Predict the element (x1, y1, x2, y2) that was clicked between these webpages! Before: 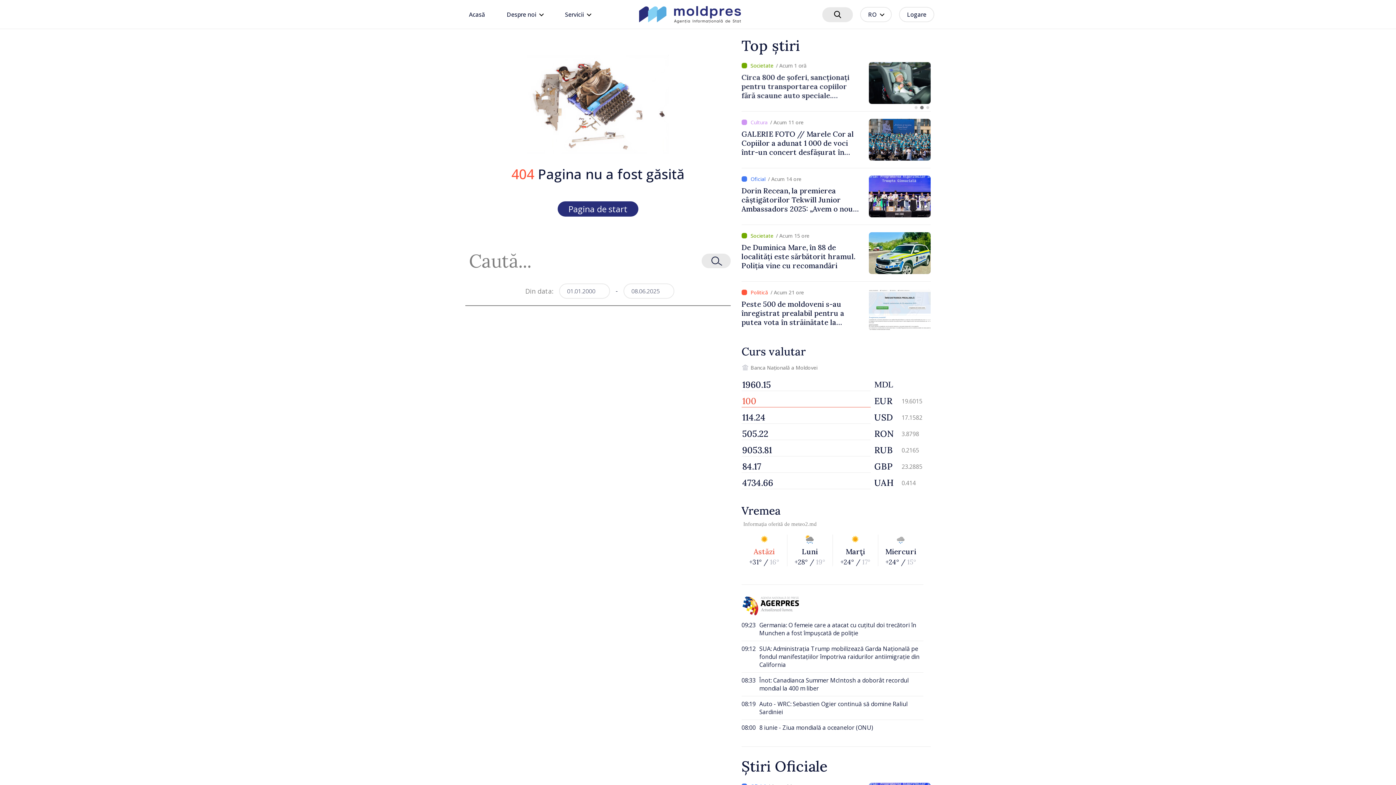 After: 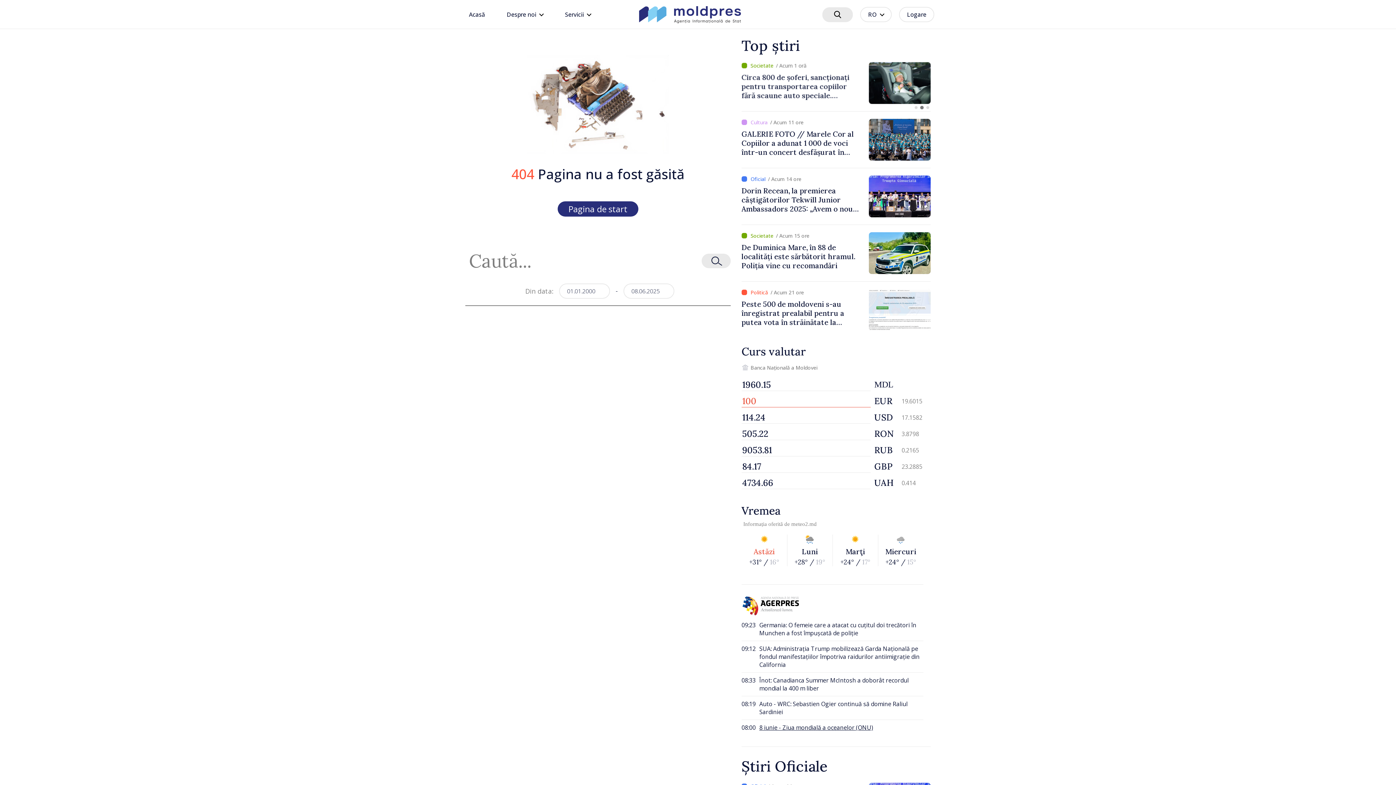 Action: label: 08:00

8 iunie - Ziua mondială a oceanelor (ONU) bbox: (741, 720, 923, 735)